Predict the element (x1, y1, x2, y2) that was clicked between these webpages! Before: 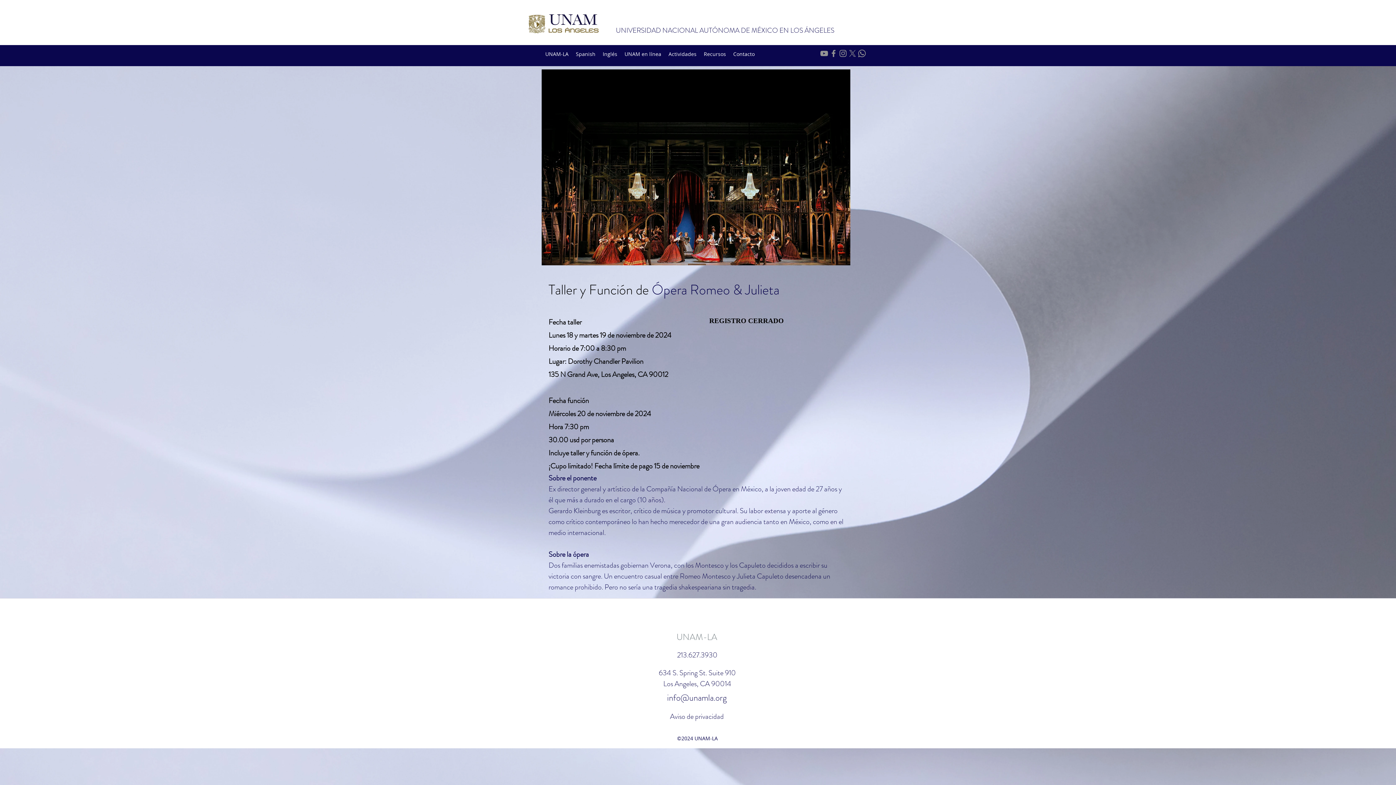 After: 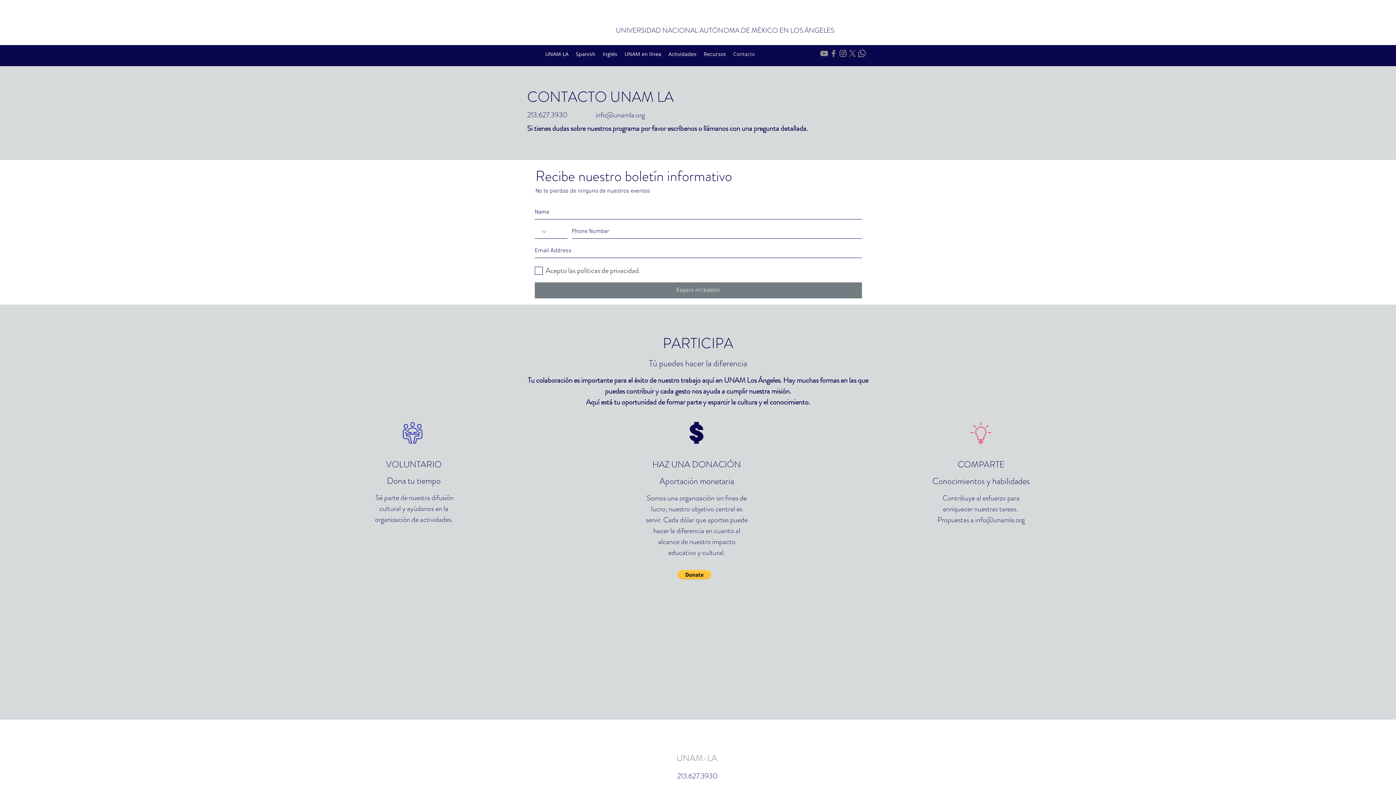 Action: label: Contacto bbox: (729, 48, 758, 59)